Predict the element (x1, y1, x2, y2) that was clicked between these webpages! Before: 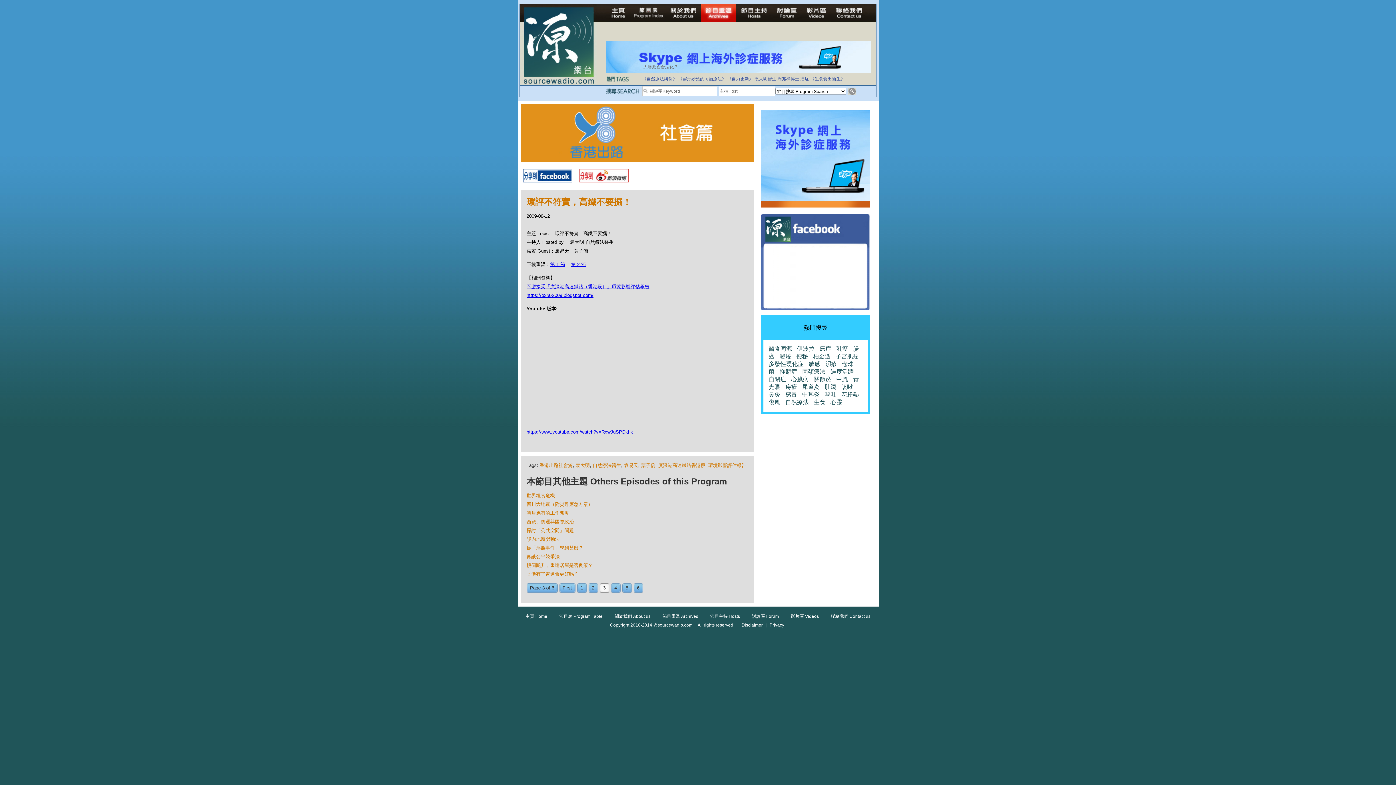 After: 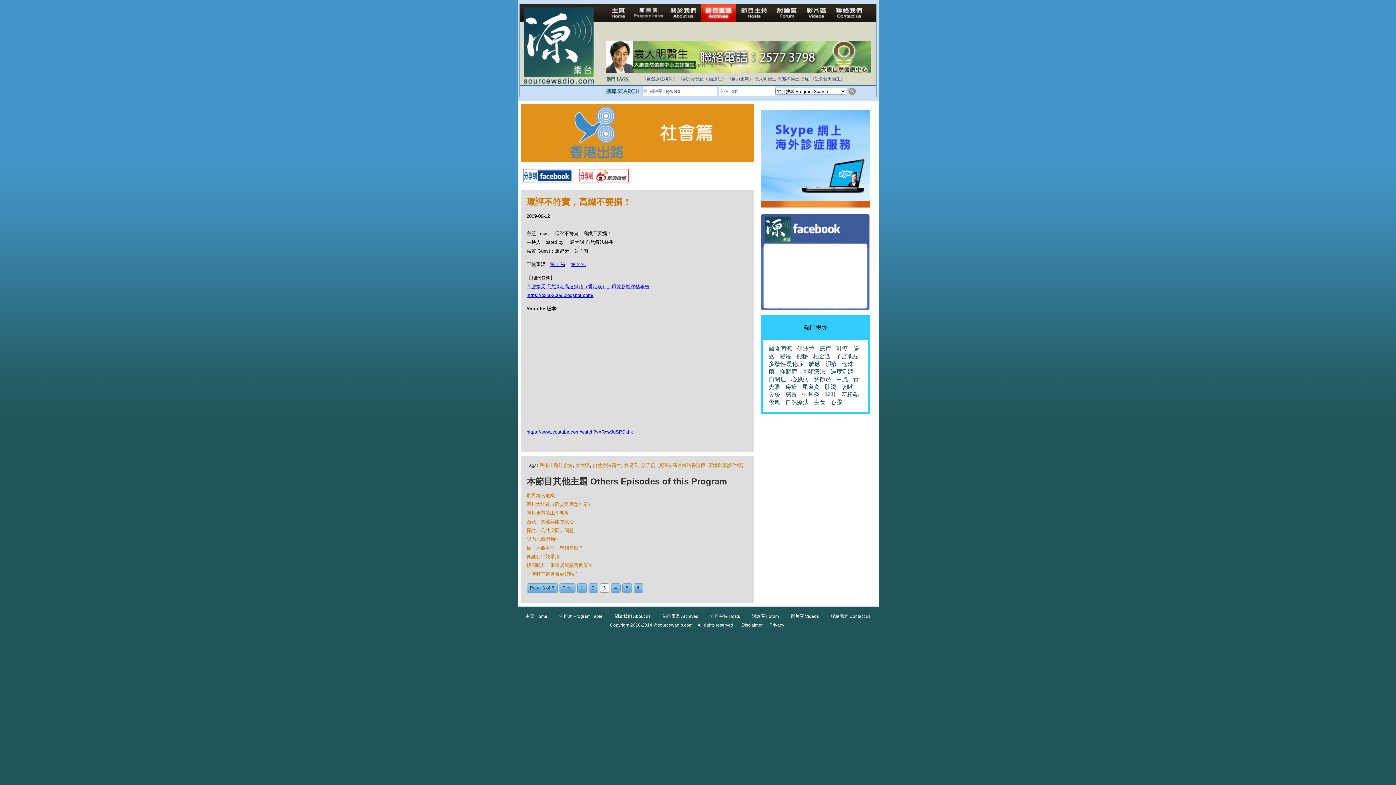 Action: bbox: (571, 261, 586, 267) label: 第 2 節